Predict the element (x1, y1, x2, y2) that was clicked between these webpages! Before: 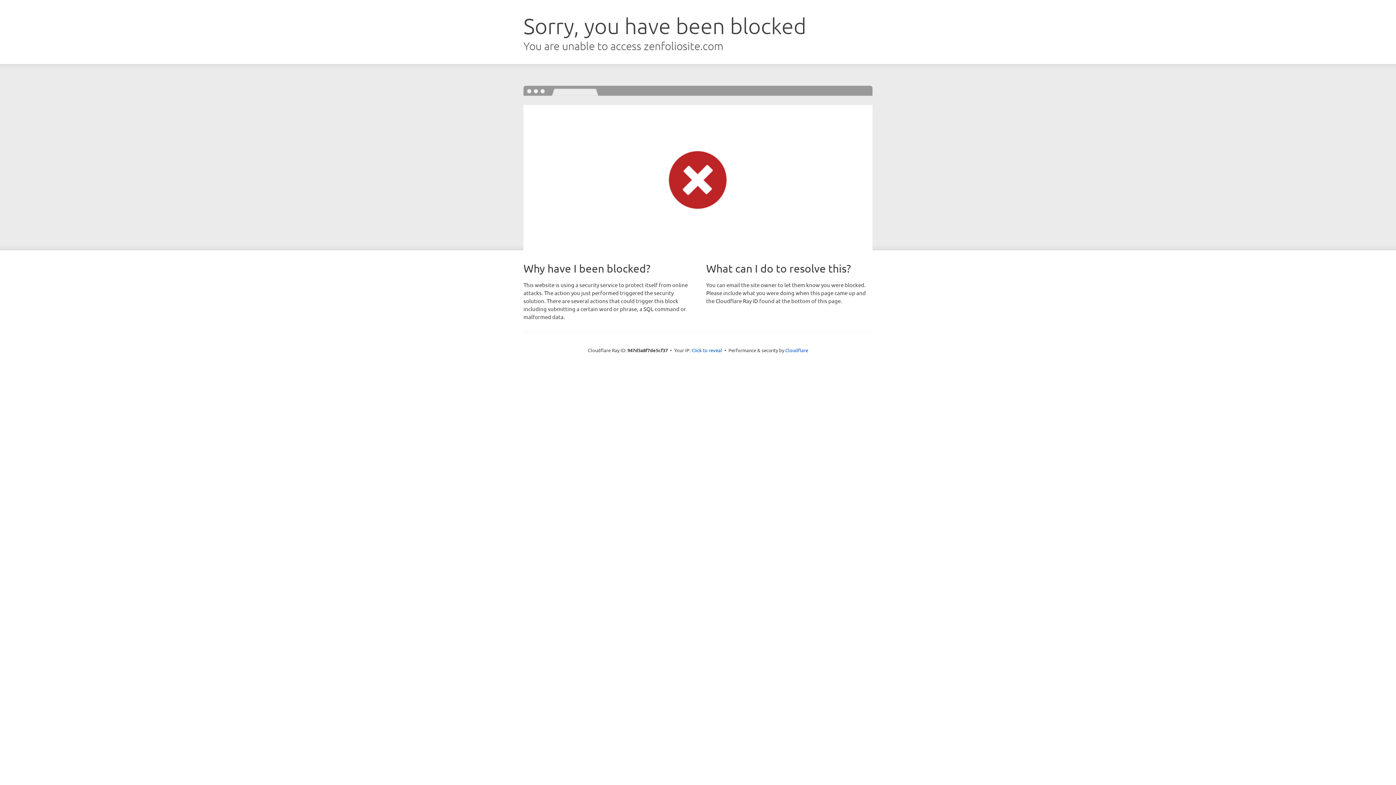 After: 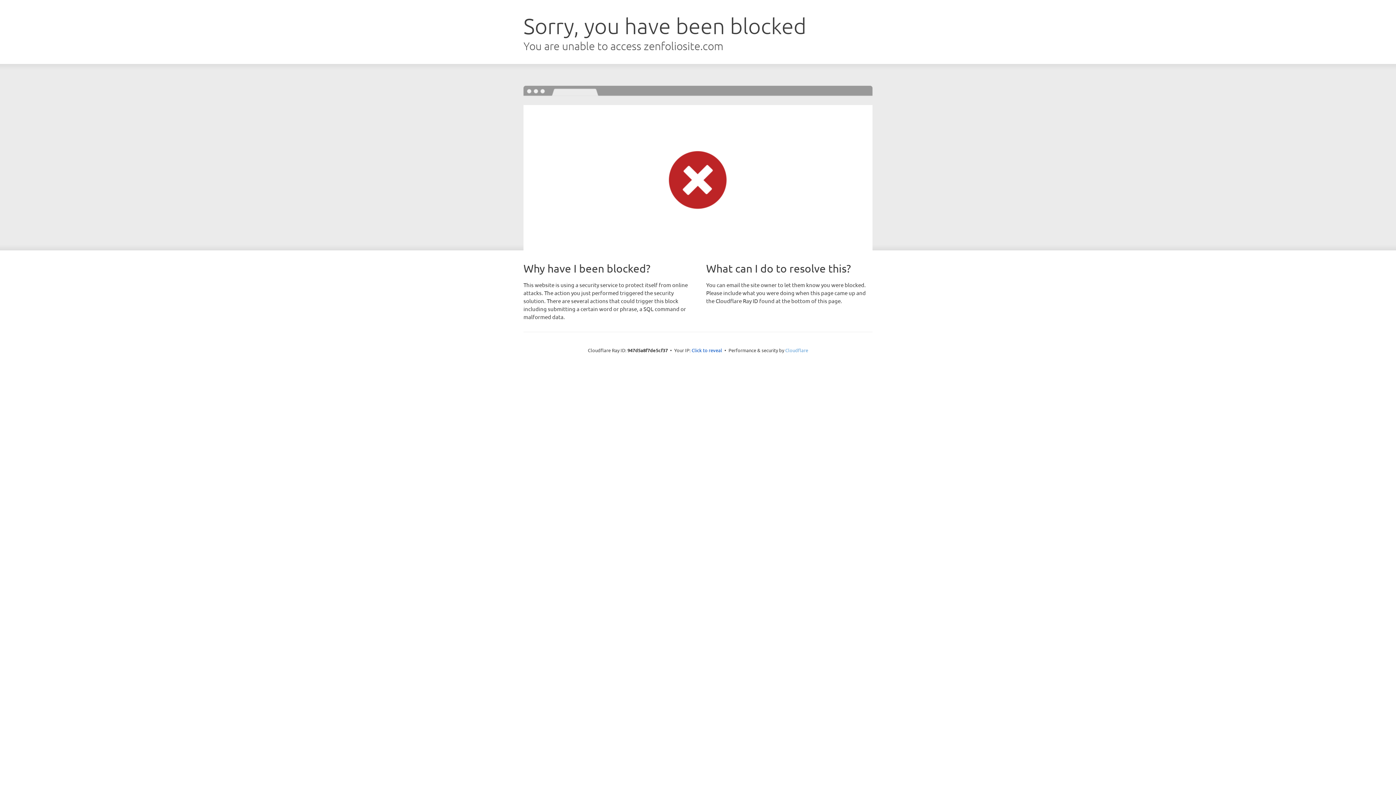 Action: bbox: (785, 347, 808, 353) label: Cloudflare